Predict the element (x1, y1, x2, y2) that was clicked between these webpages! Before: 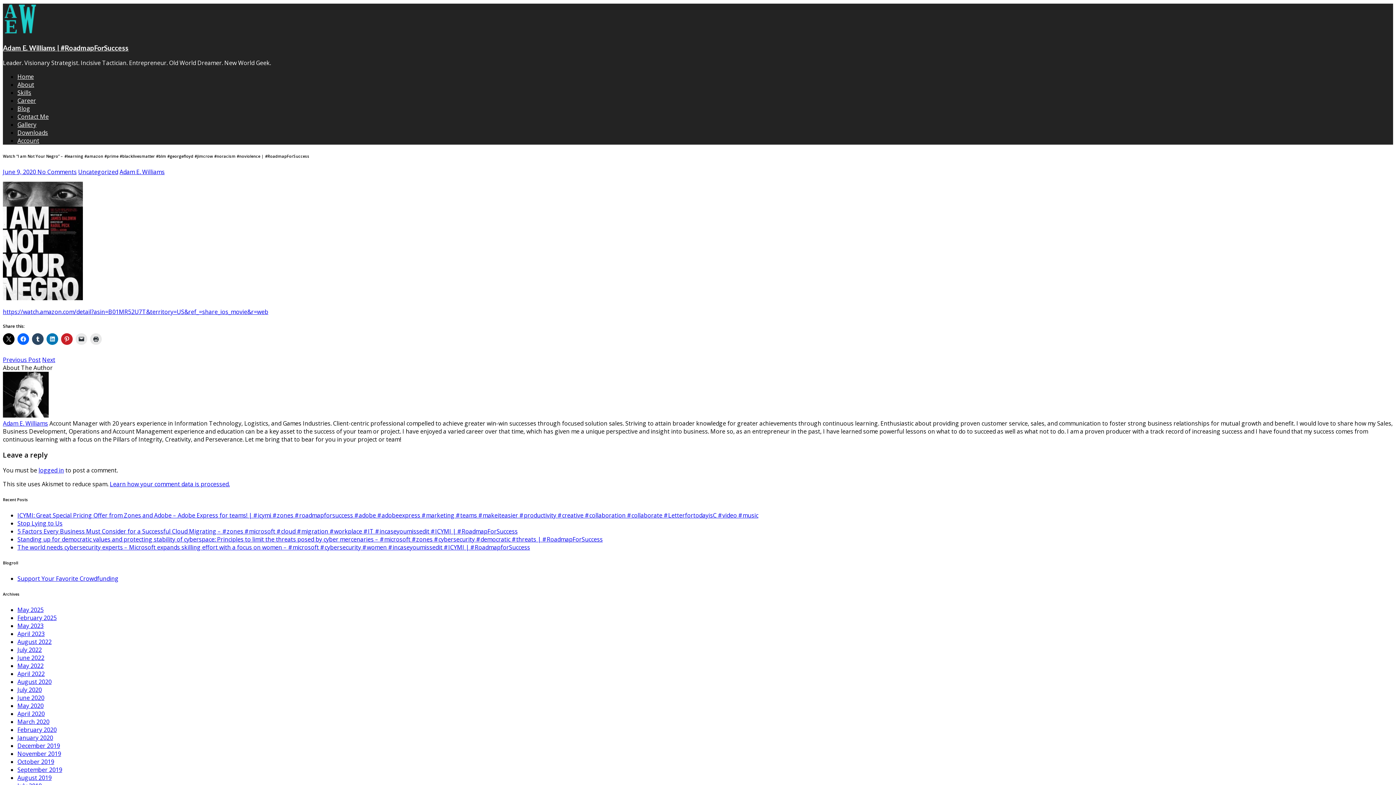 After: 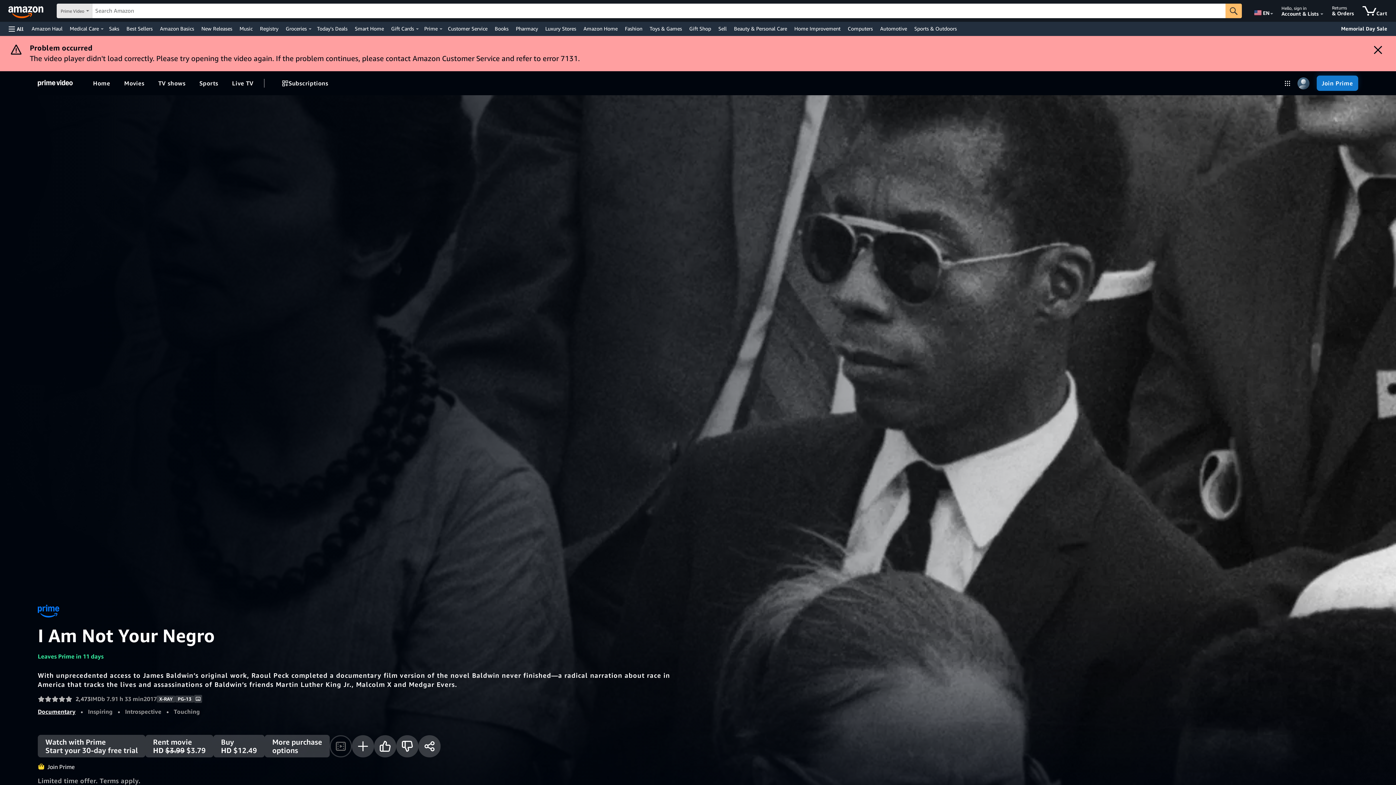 Action: bbox: (2, 294, 82, 302)